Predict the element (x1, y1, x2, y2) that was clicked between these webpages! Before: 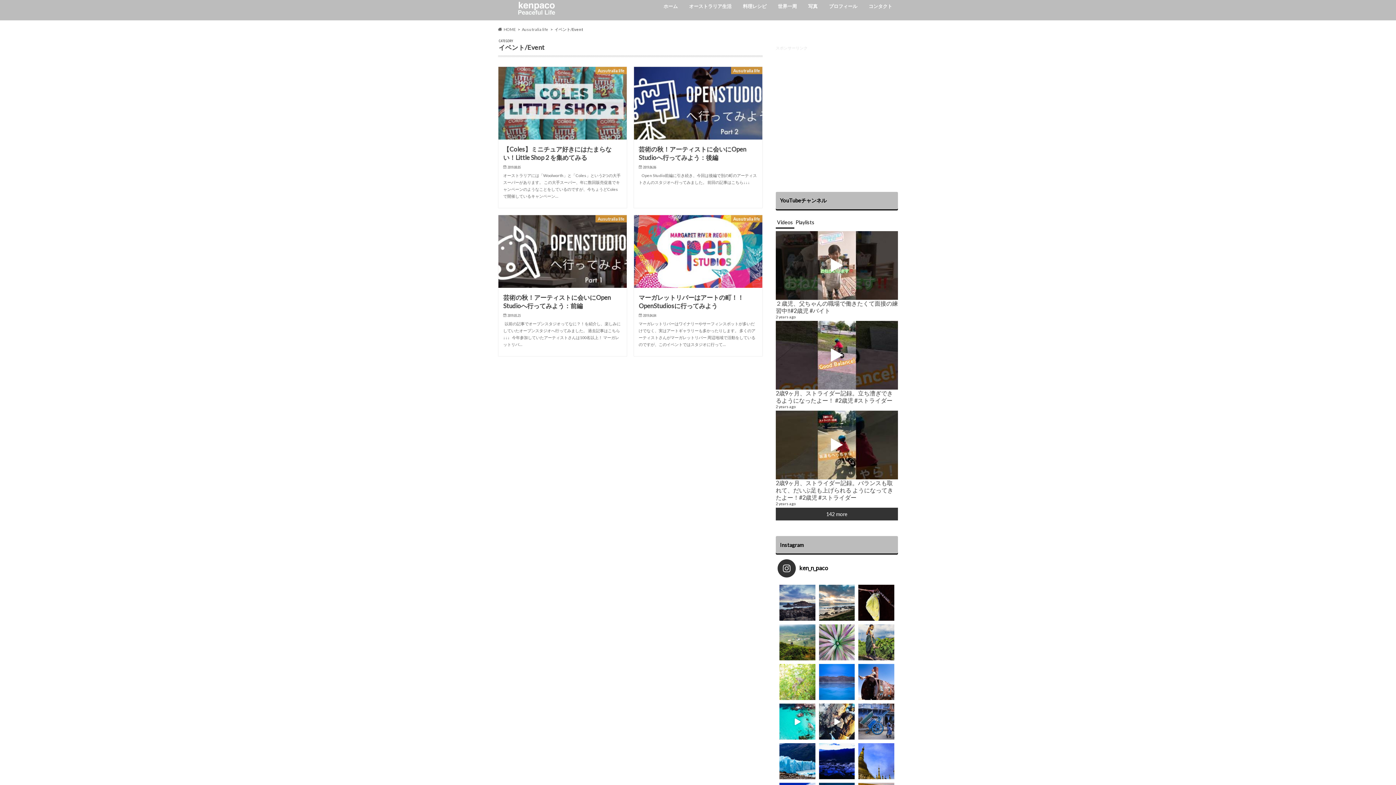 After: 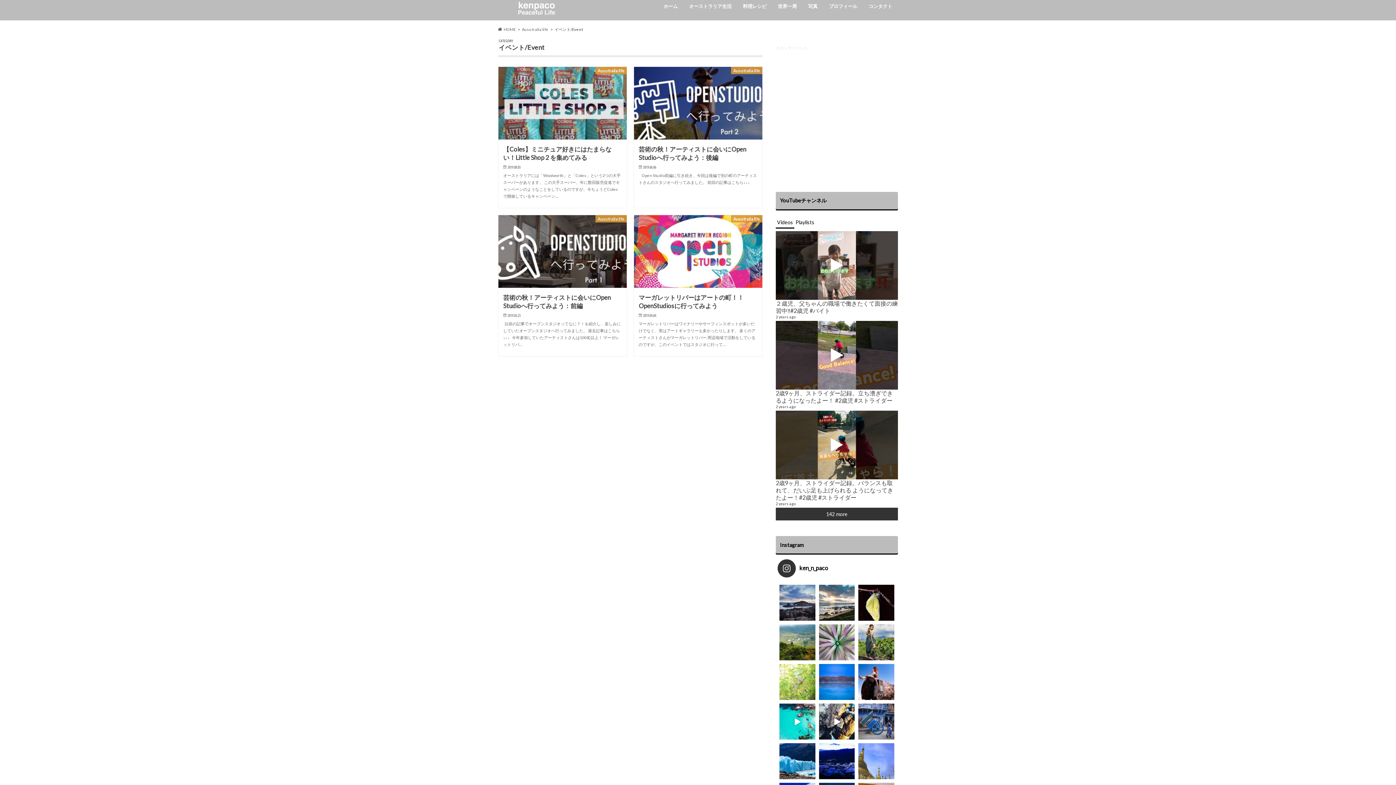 Action: bbox: (858, 743, 894, 779)